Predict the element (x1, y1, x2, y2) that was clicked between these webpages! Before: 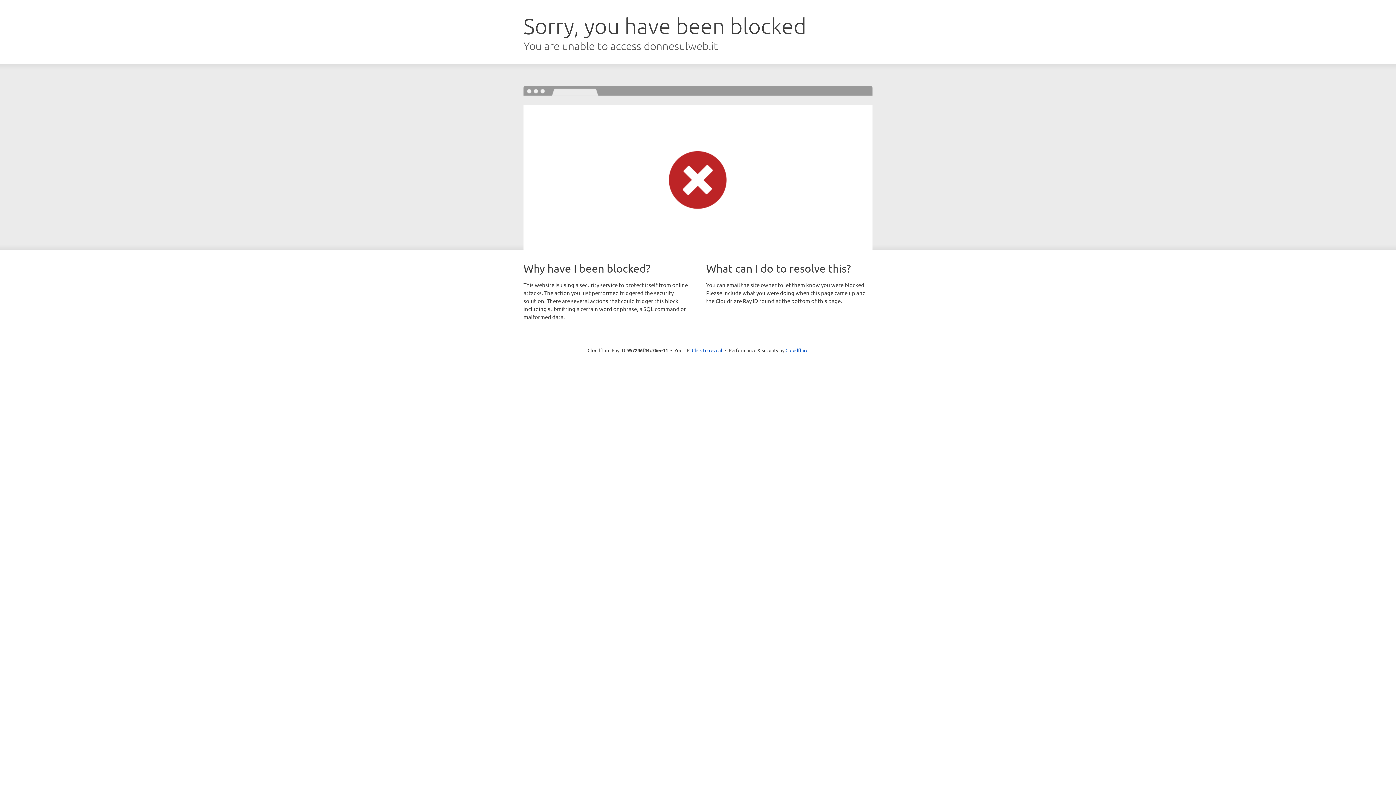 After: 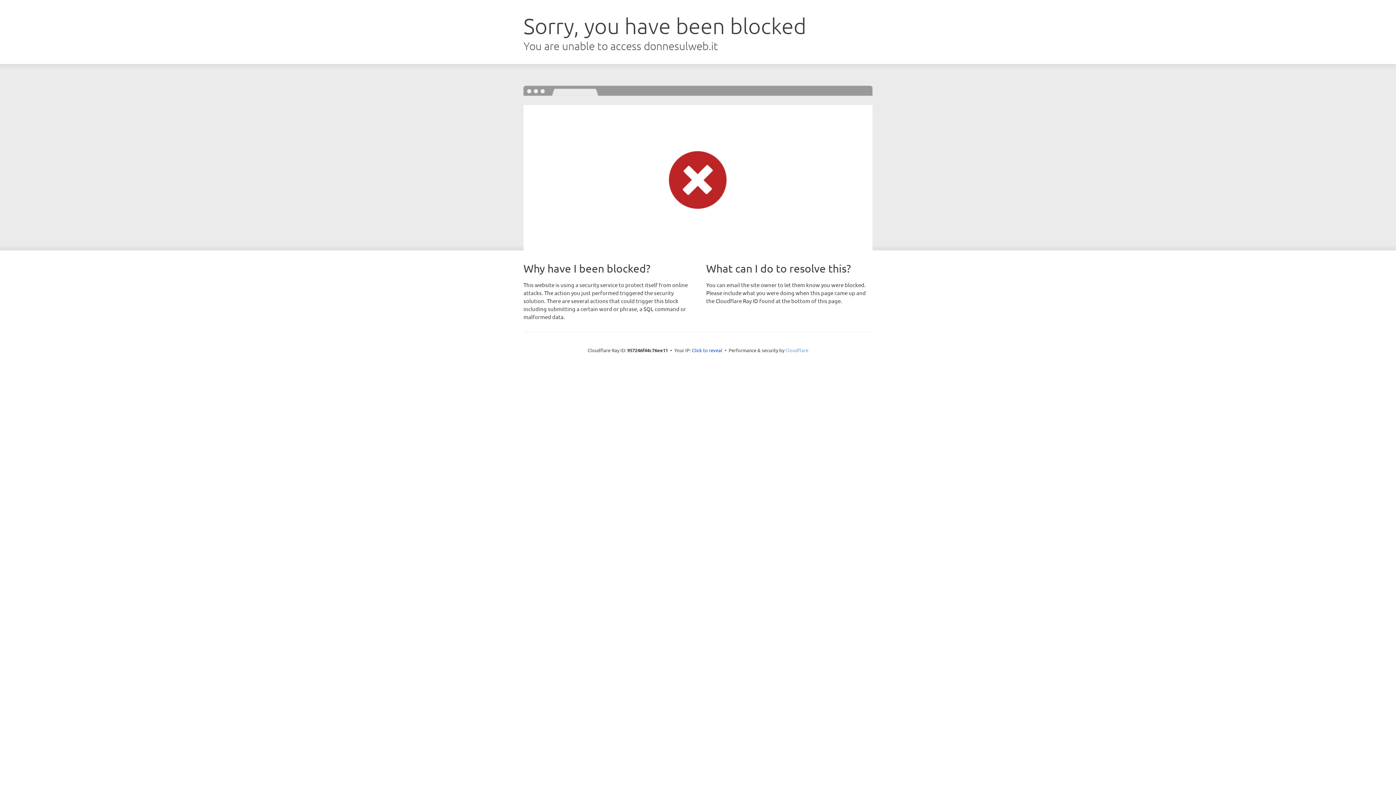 Action: bbox: (785, 347, 808, 353) label: Cloudflare